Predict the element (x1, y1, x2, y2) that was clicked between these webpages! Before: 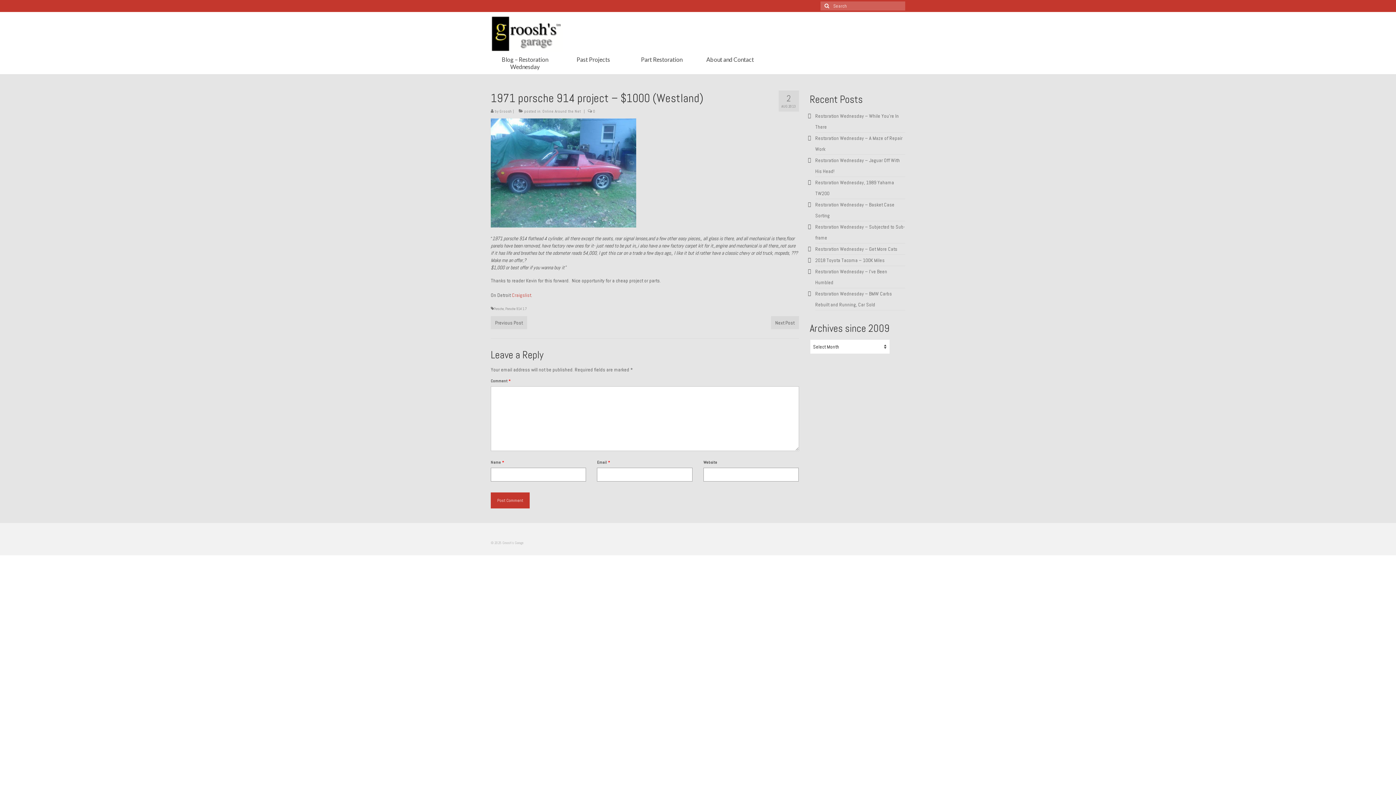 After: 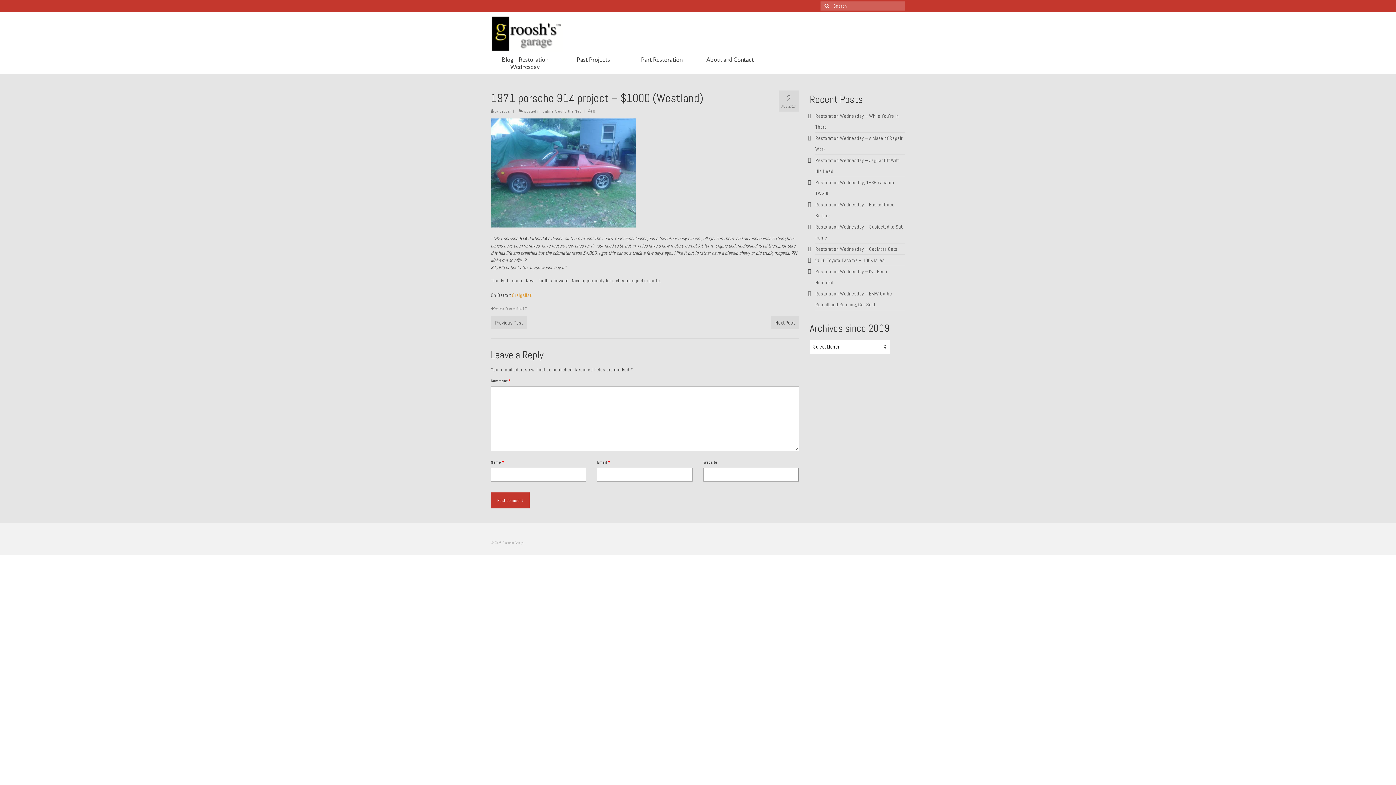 Action: bbox: (512, 292, 531, 298) label: Craigslist